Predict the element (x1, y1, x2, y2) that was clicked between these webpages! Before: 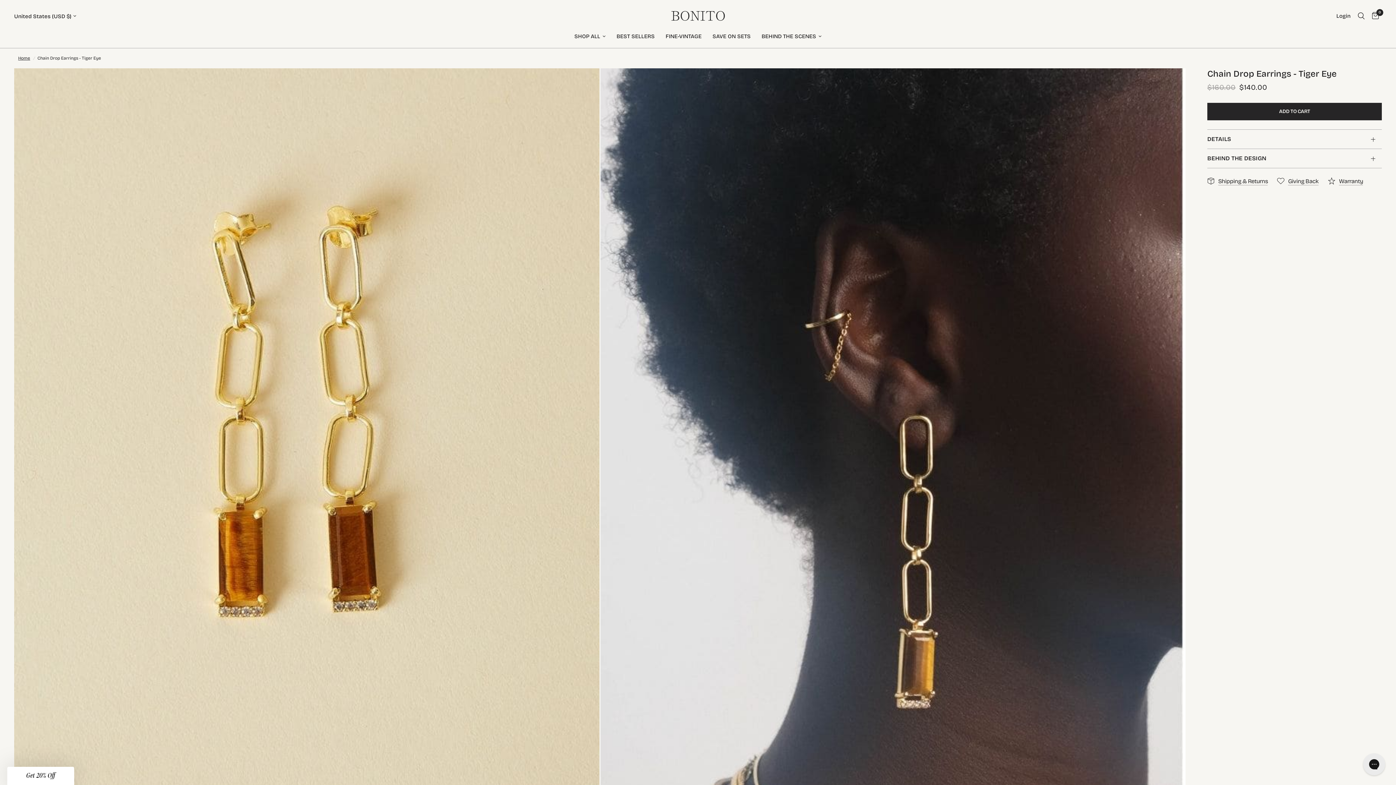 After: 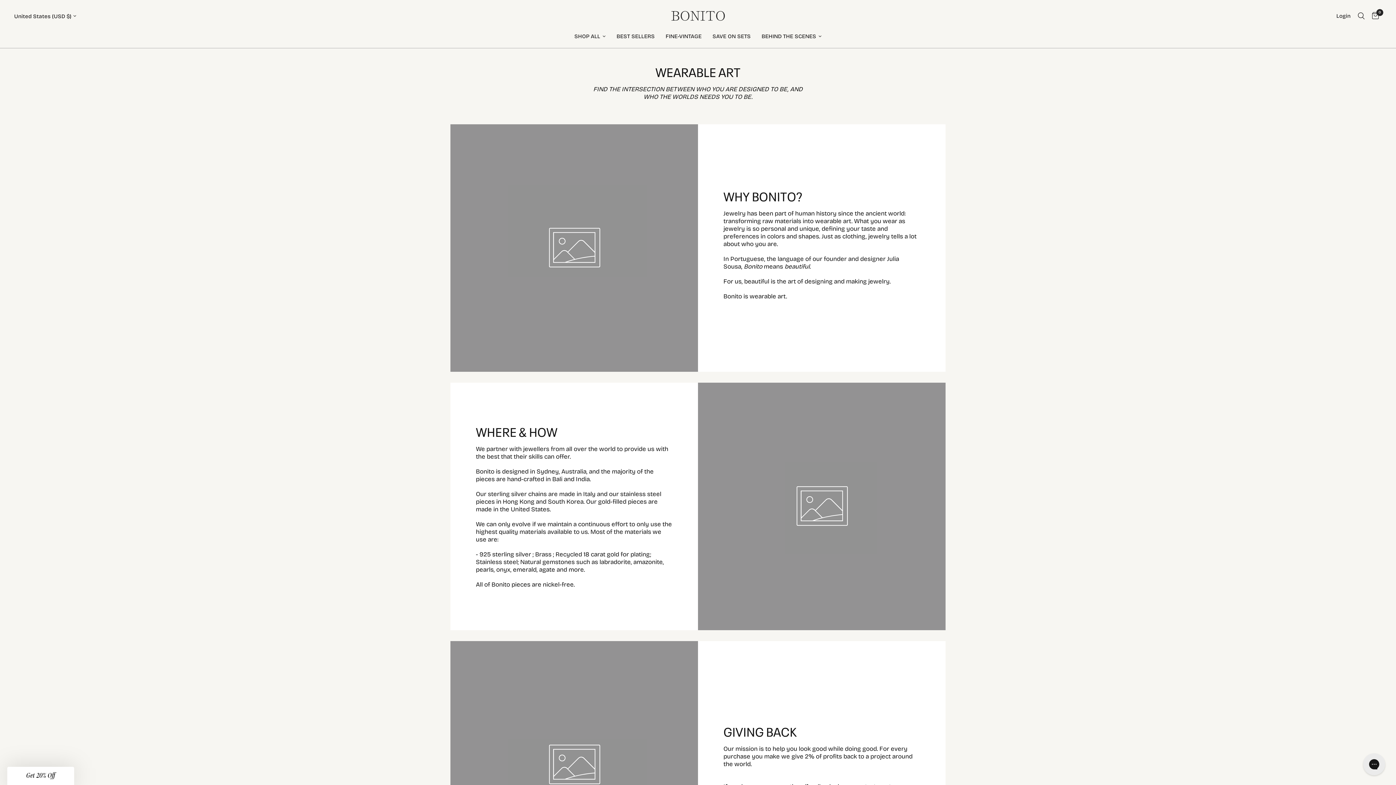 Action: label: BEHIND THE SCENES bbox: (761, 32, 821, 40)